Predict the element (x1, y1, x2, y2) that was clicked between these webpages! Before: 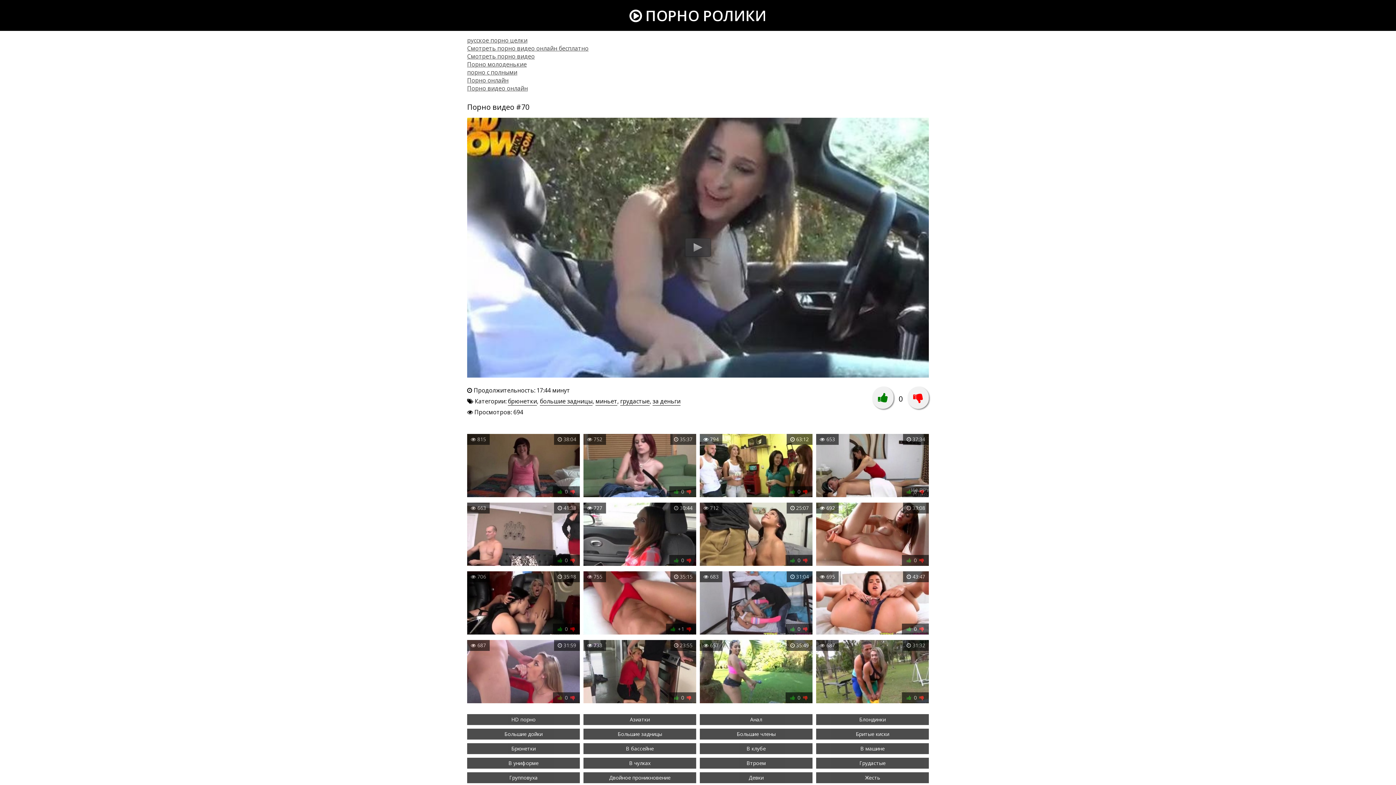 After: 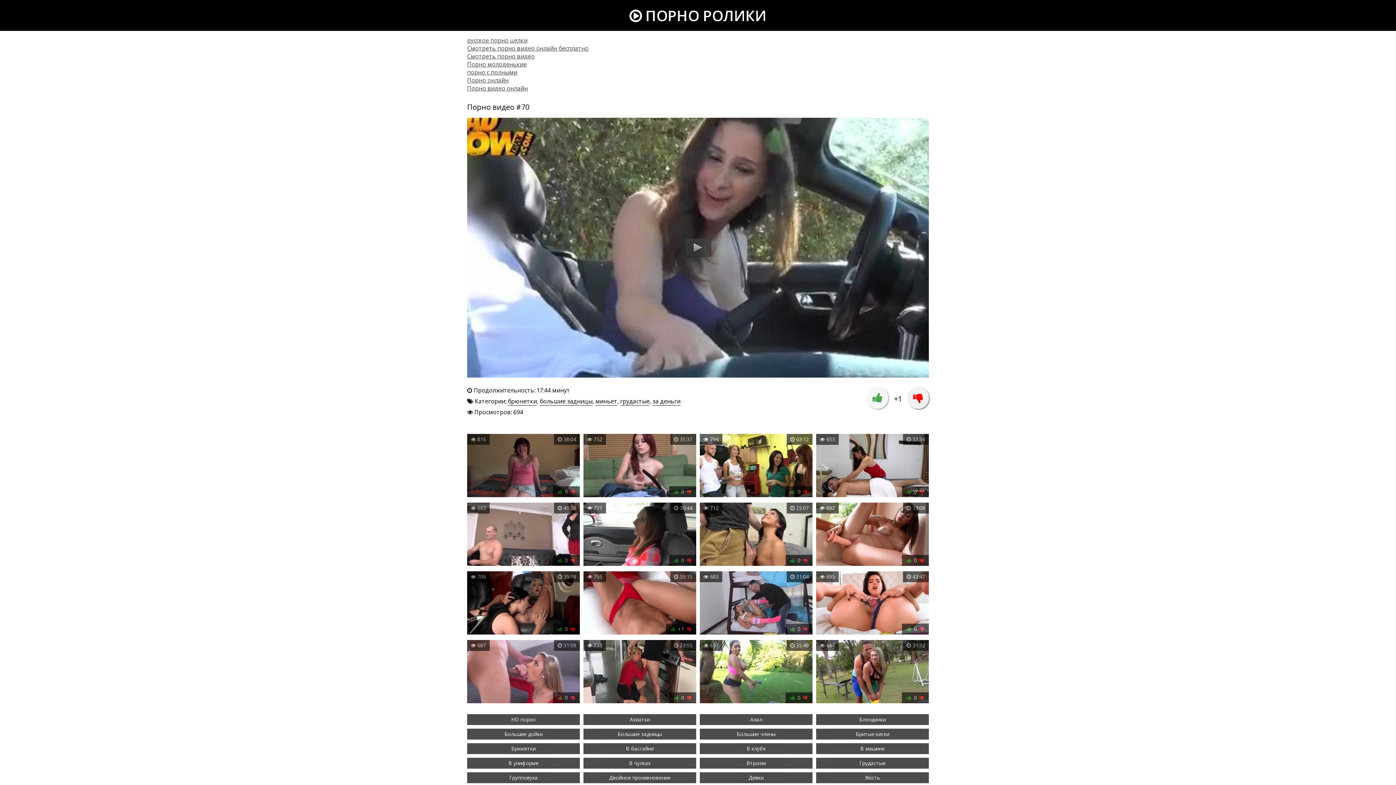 Action: bbox: (872, 390, 893, 404)